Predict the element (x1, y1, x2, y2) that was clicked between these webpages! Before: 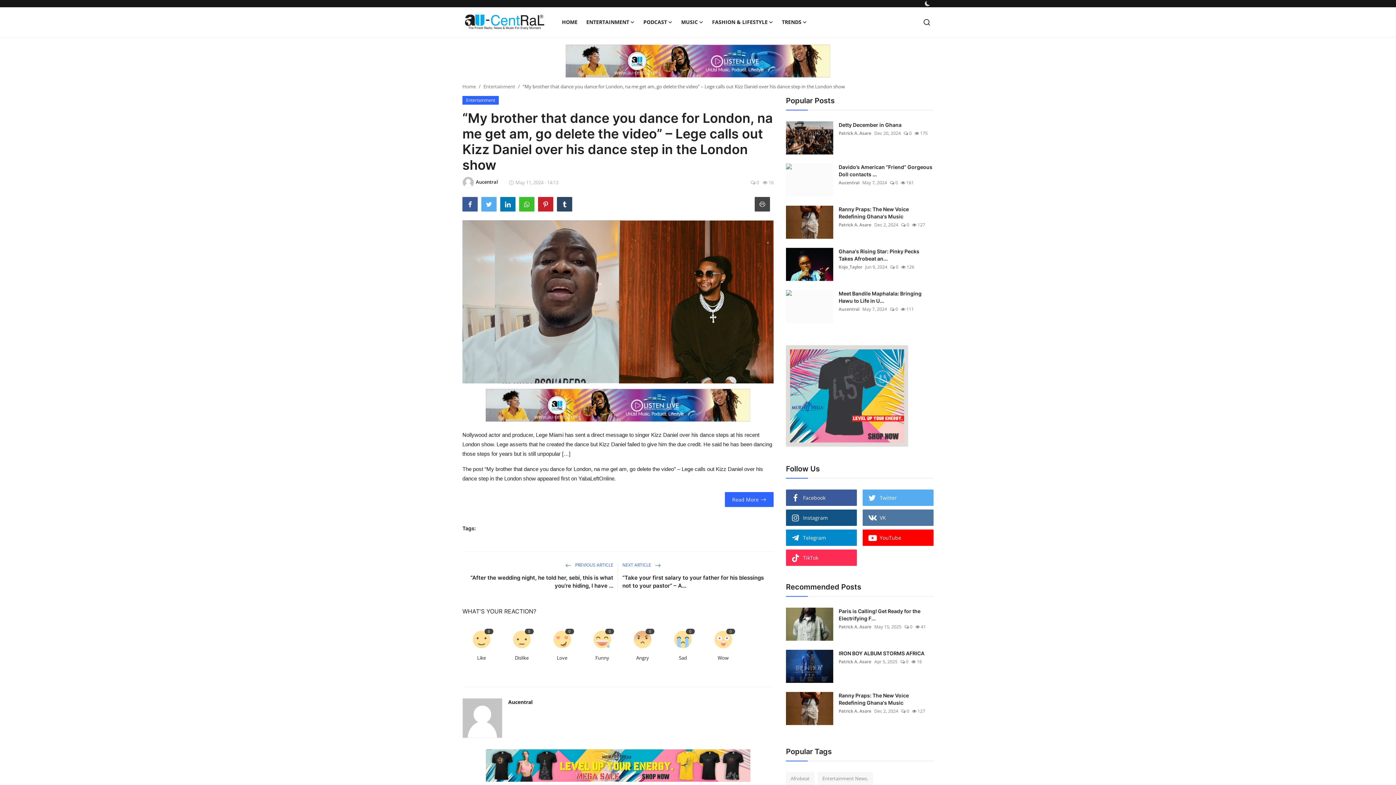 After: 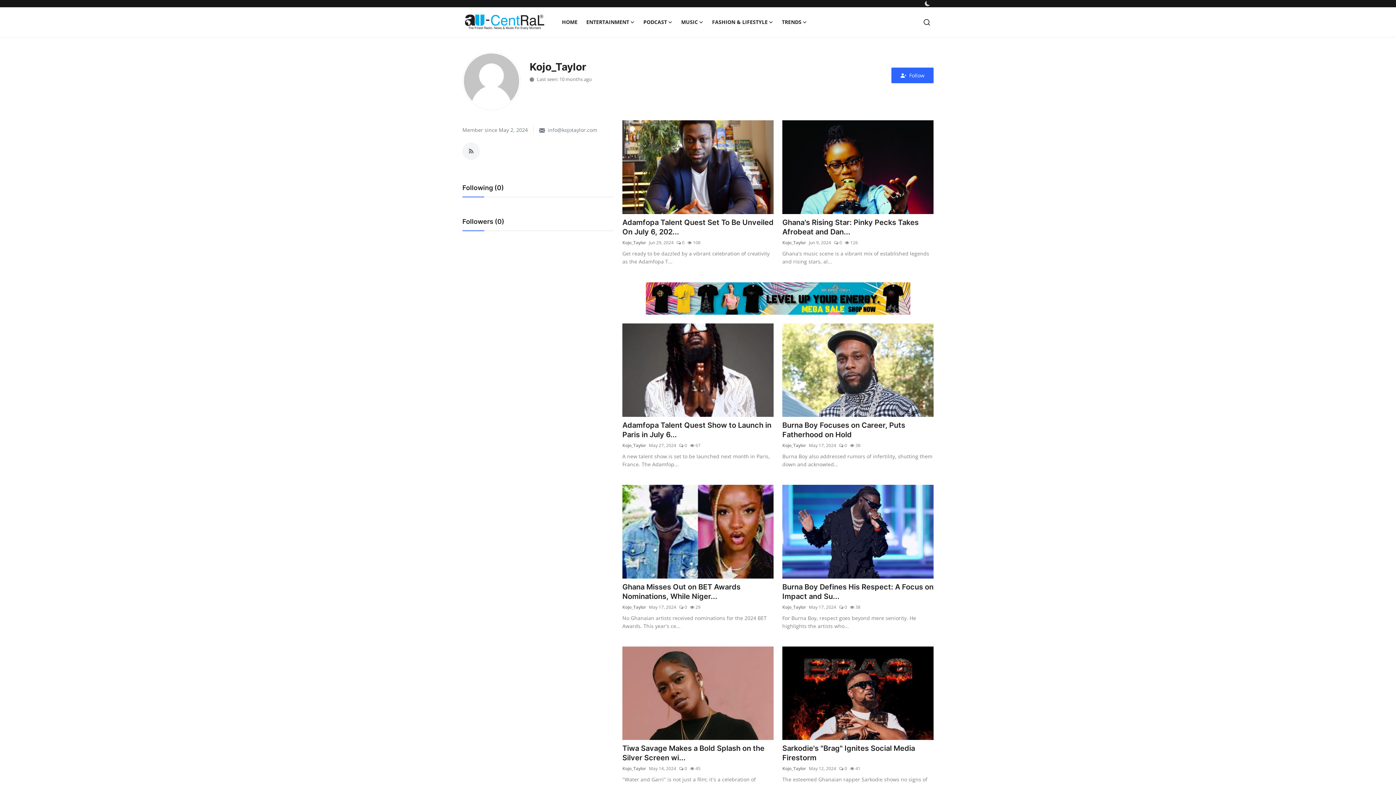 Action: label: Kojo_Taylor bbox: (838, 264, 862, 270)